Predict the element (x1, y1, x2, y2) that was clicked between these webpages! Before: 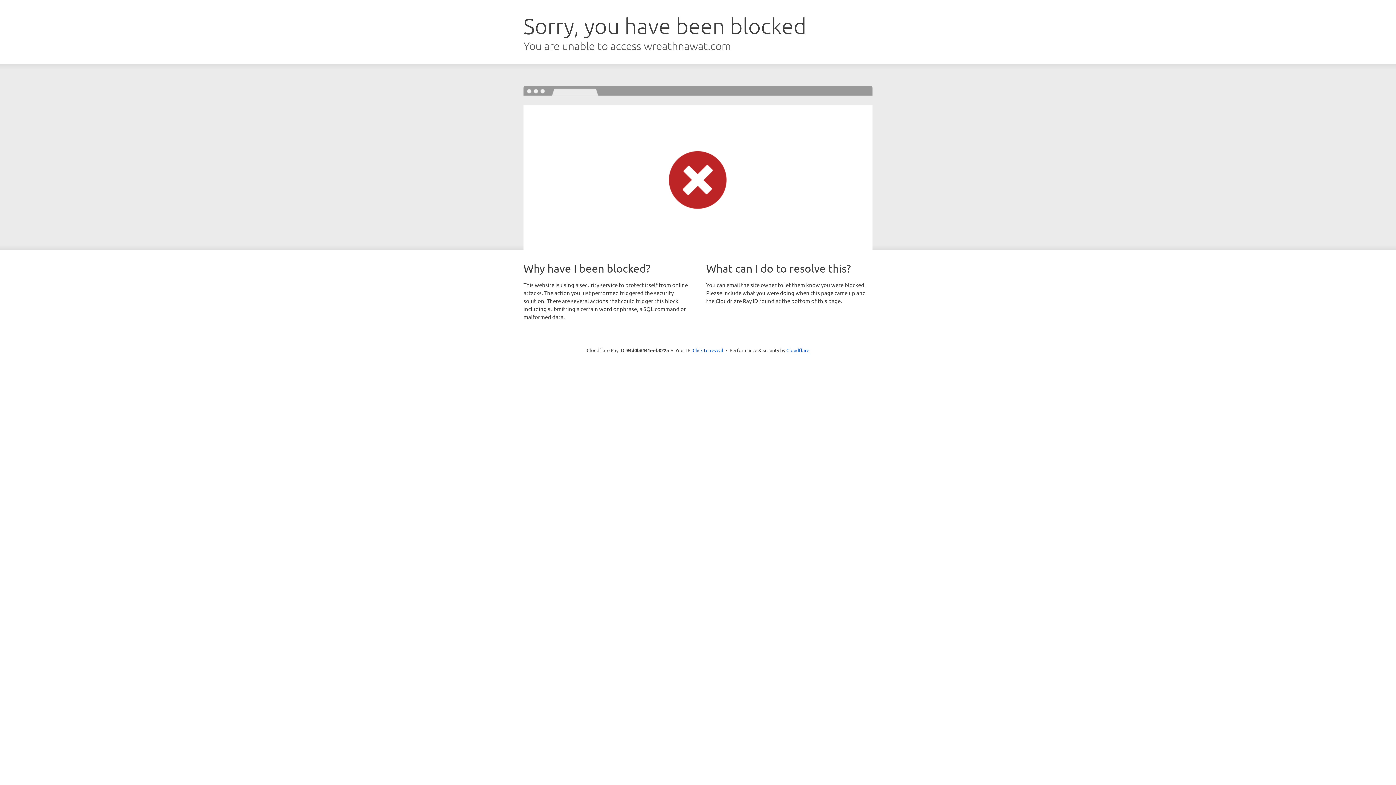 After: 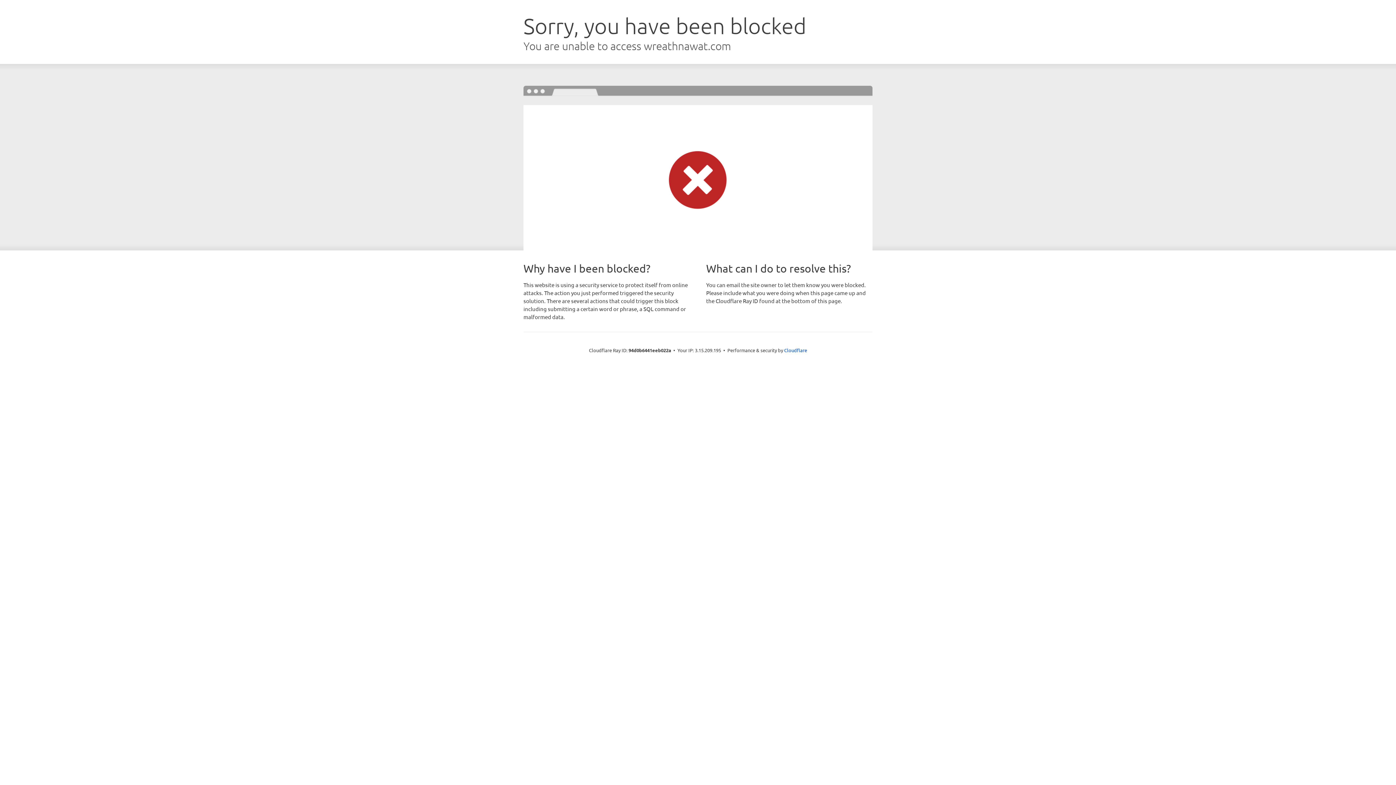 Action: bbox: (692, 346, 723, 353) label: Click to reveal